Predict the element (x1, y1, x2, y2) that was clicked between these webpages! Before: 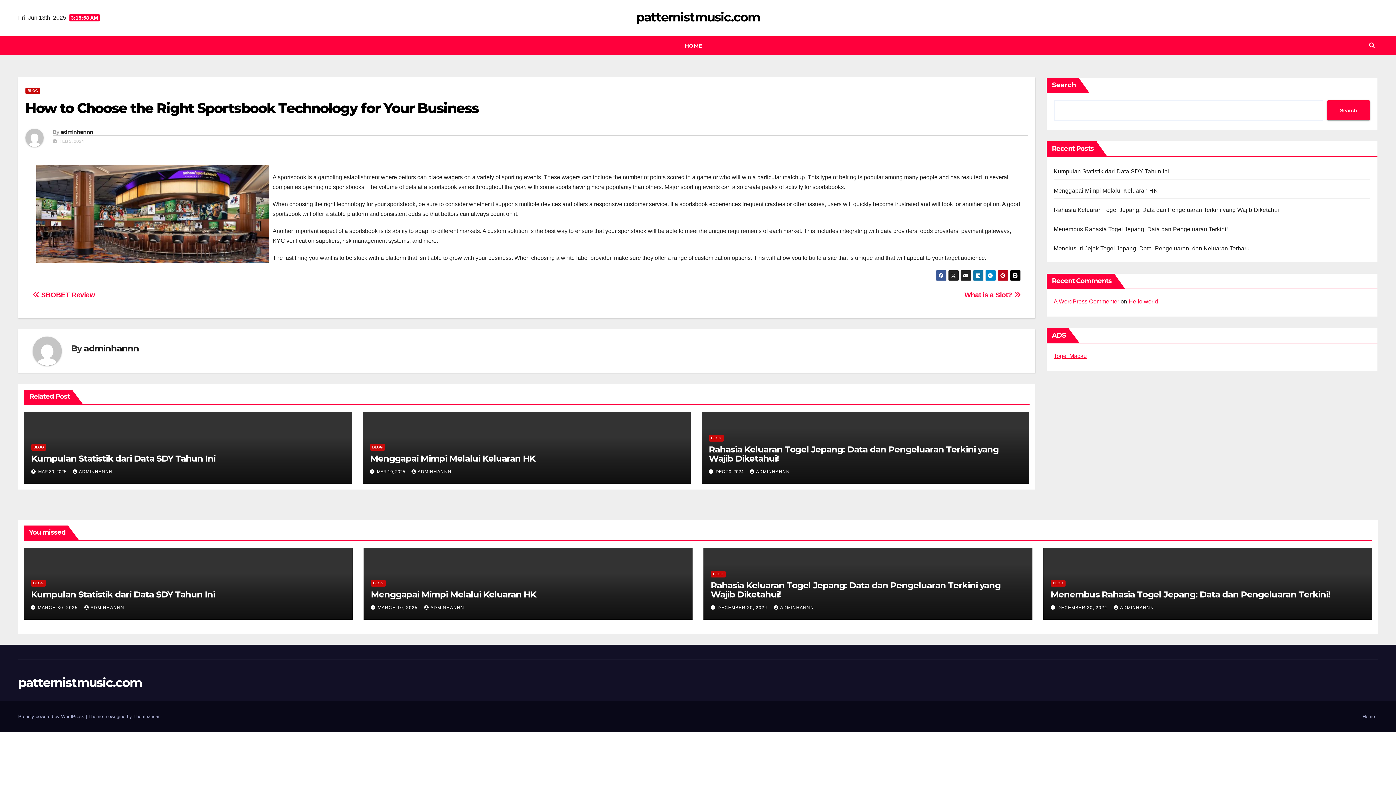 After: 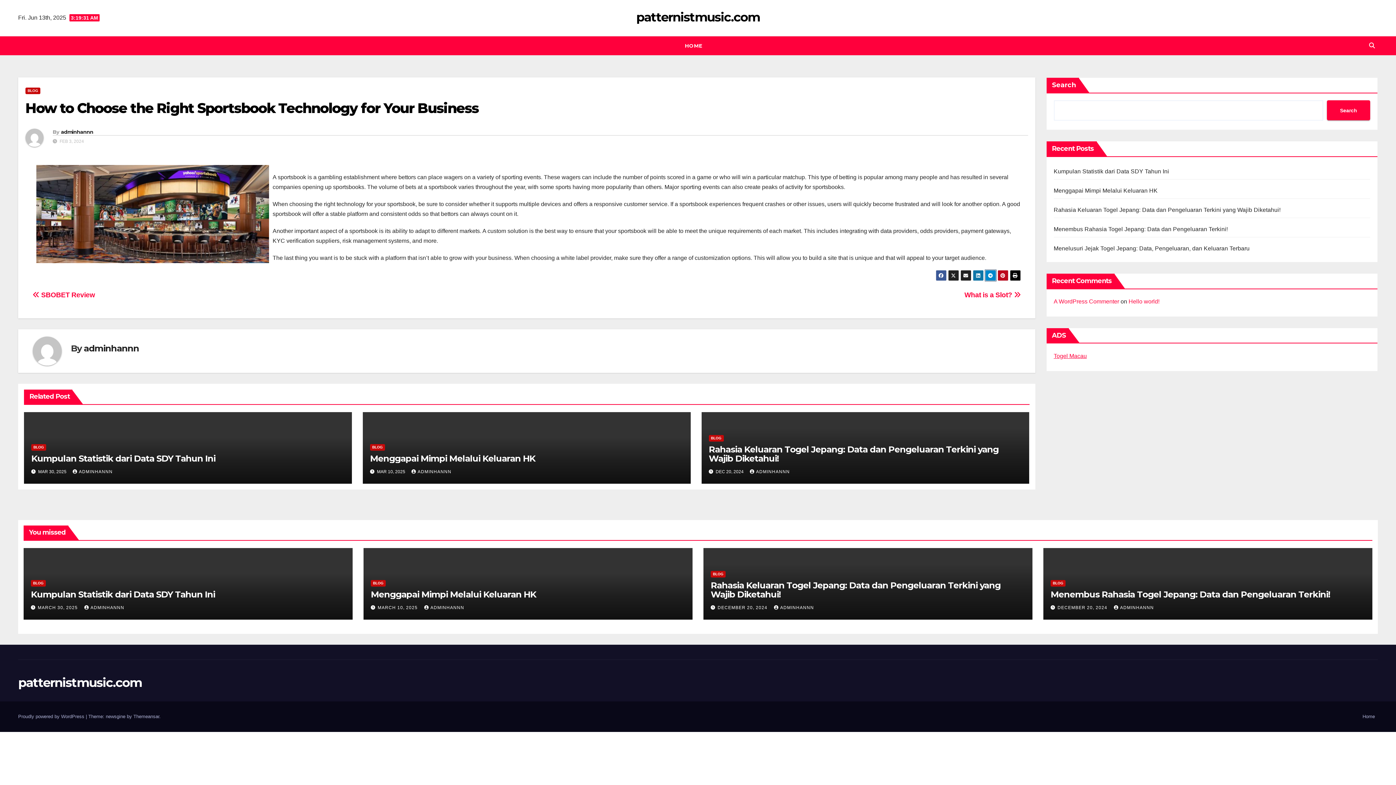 Action: bbox: (985, 270, 996, 281)